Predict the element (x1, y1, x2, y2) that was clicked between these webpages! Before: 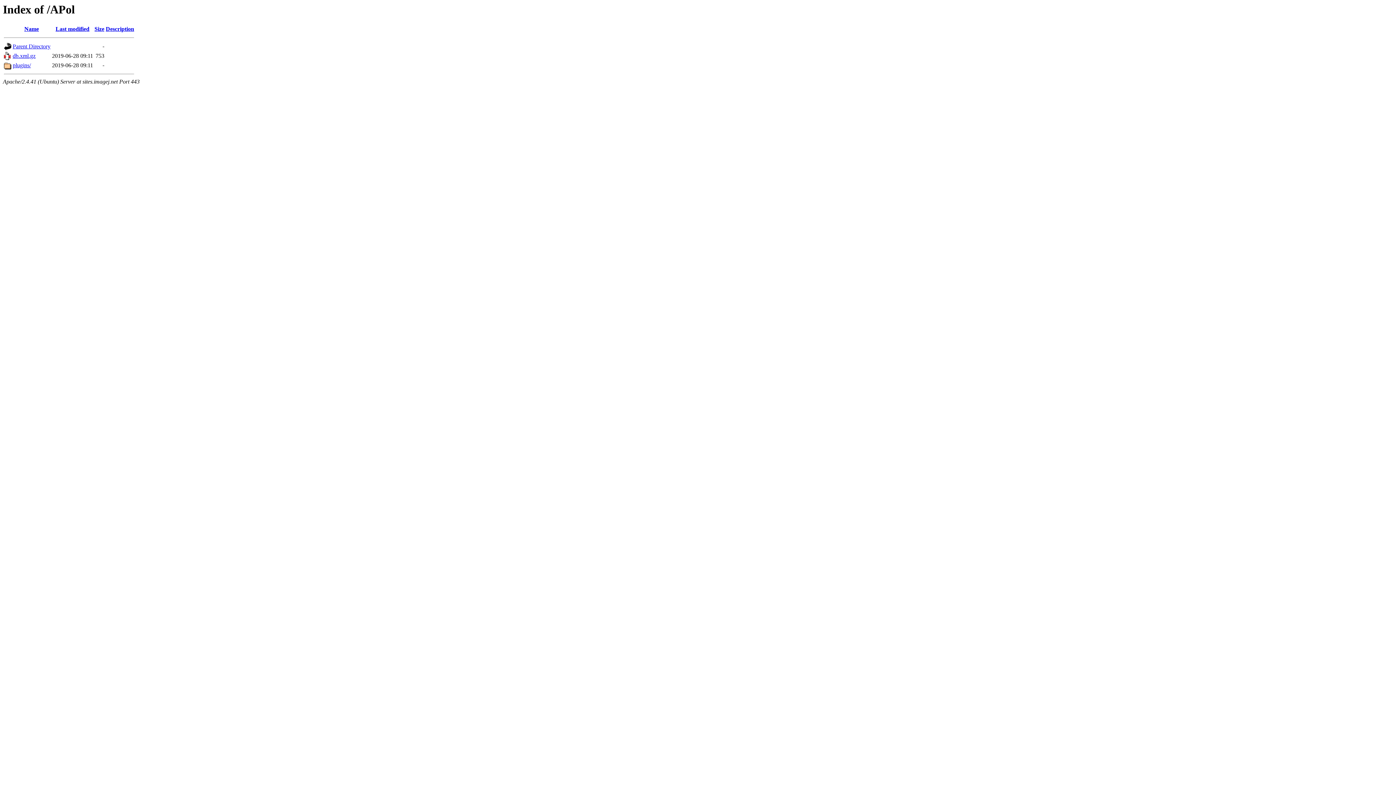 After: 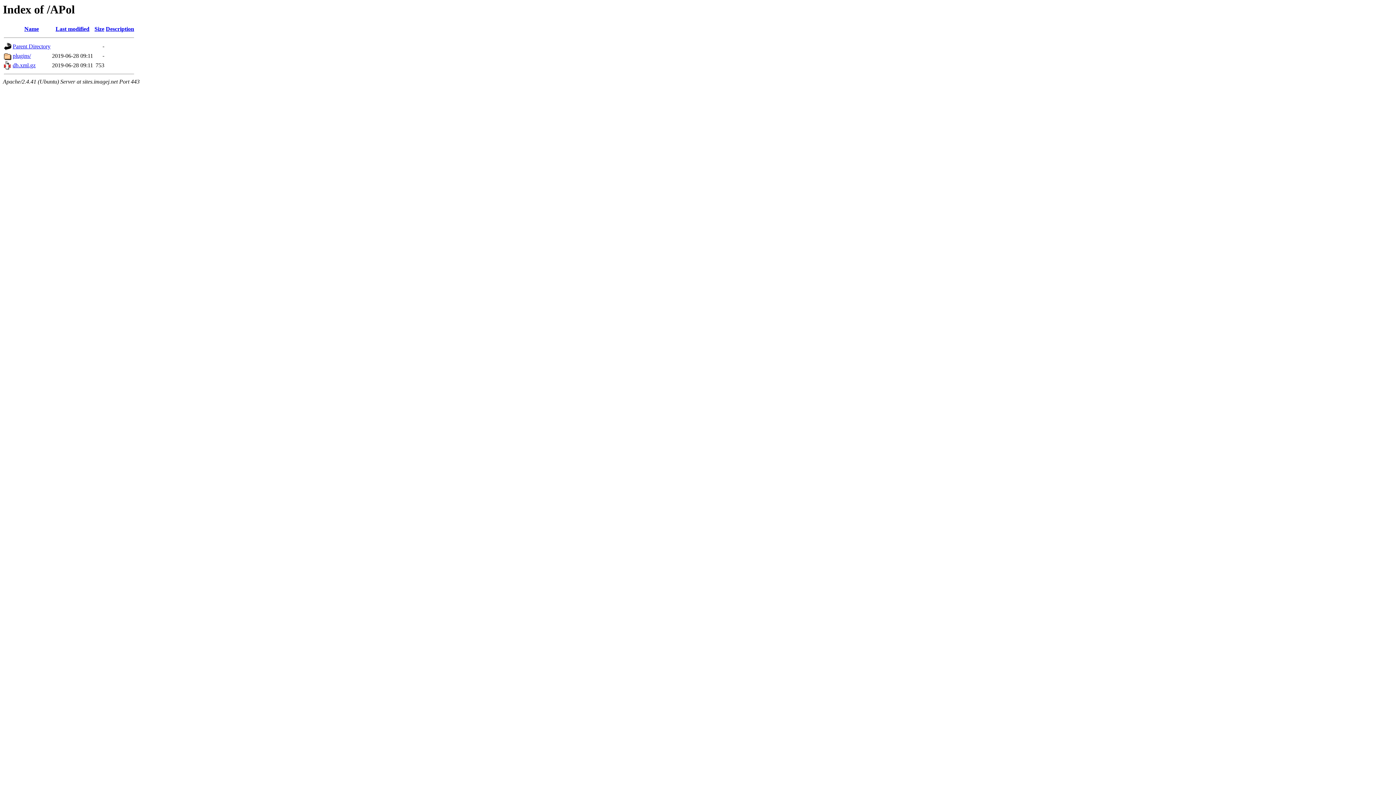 Action: label: Size bbox: (94, 25, 104, 32)